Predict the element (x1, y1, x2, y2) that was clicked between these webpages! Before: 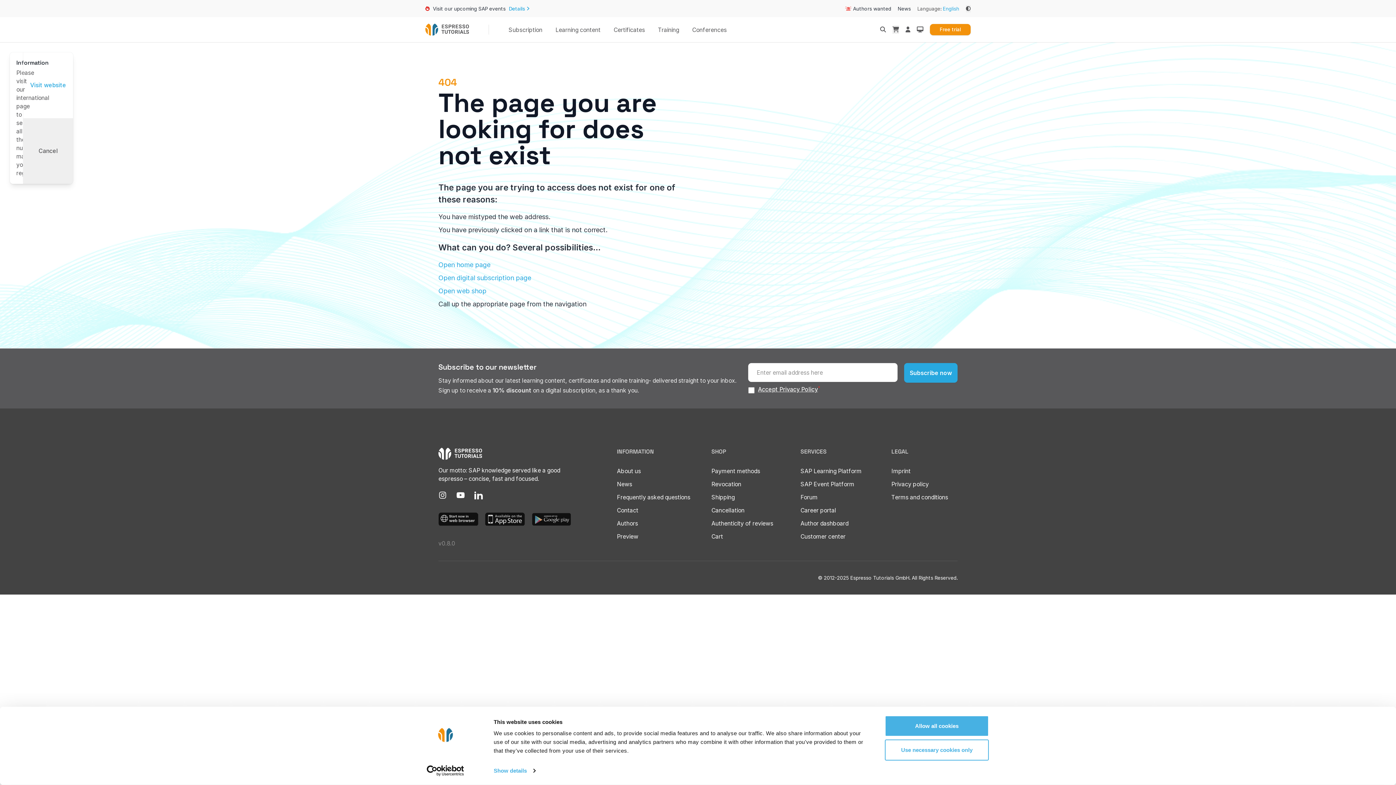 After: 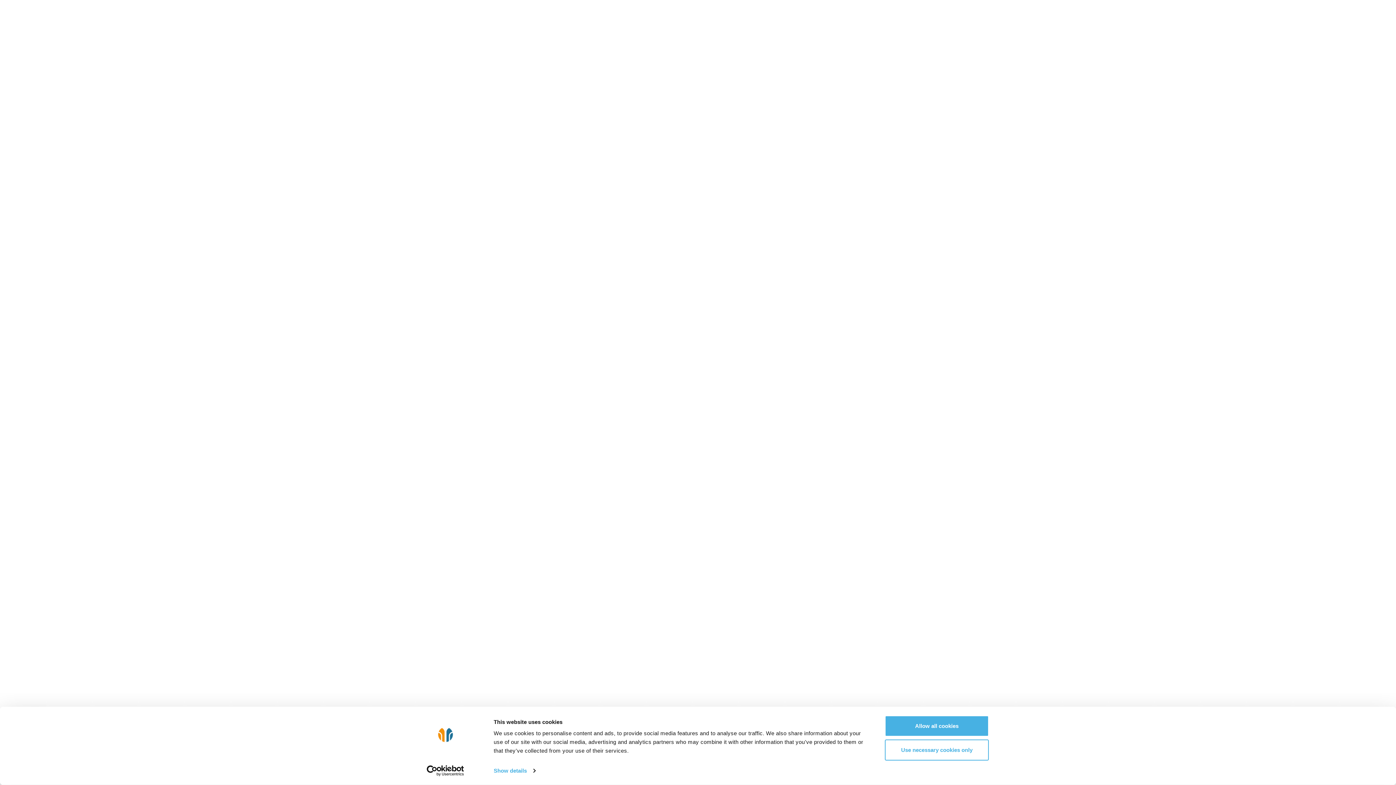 Action: bbox: (692, 26, 726, 33) label: Conferences